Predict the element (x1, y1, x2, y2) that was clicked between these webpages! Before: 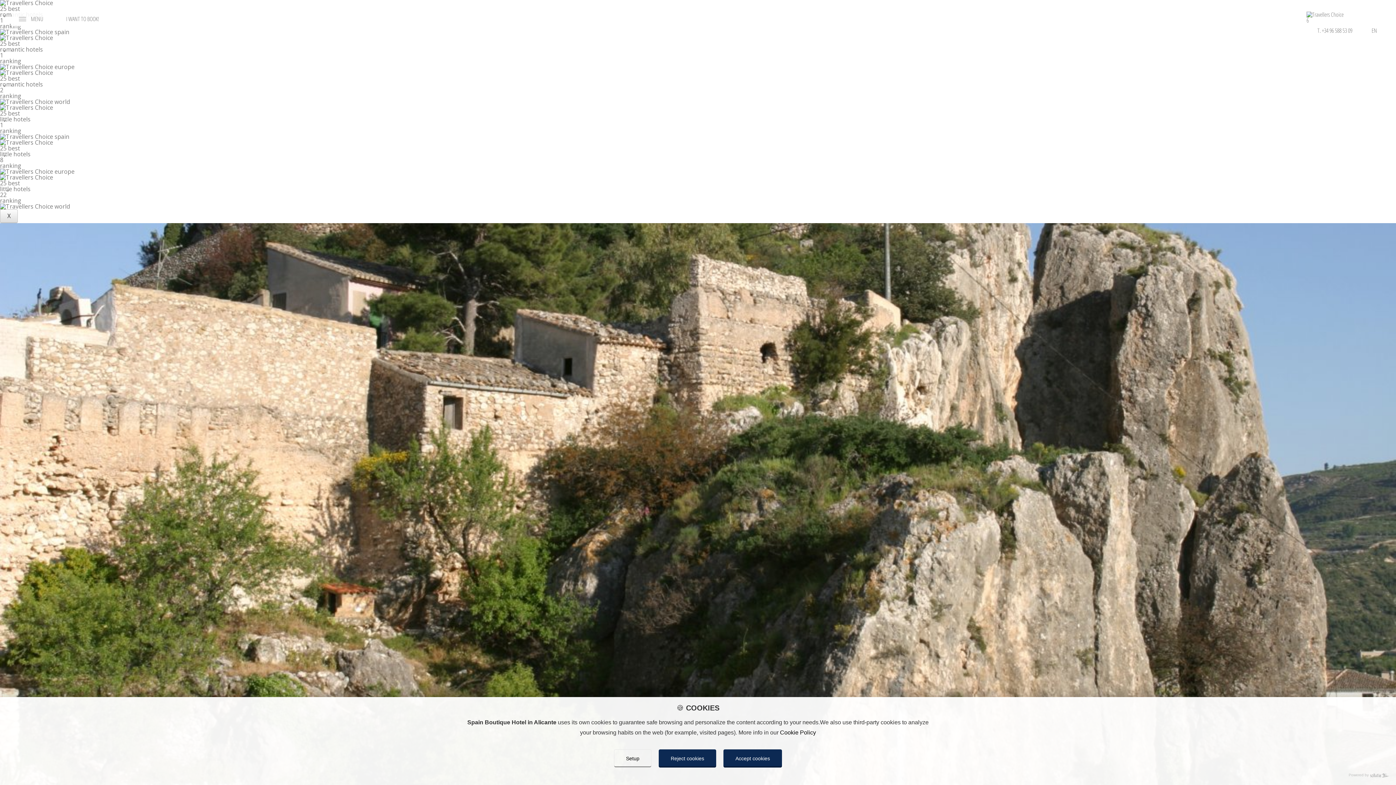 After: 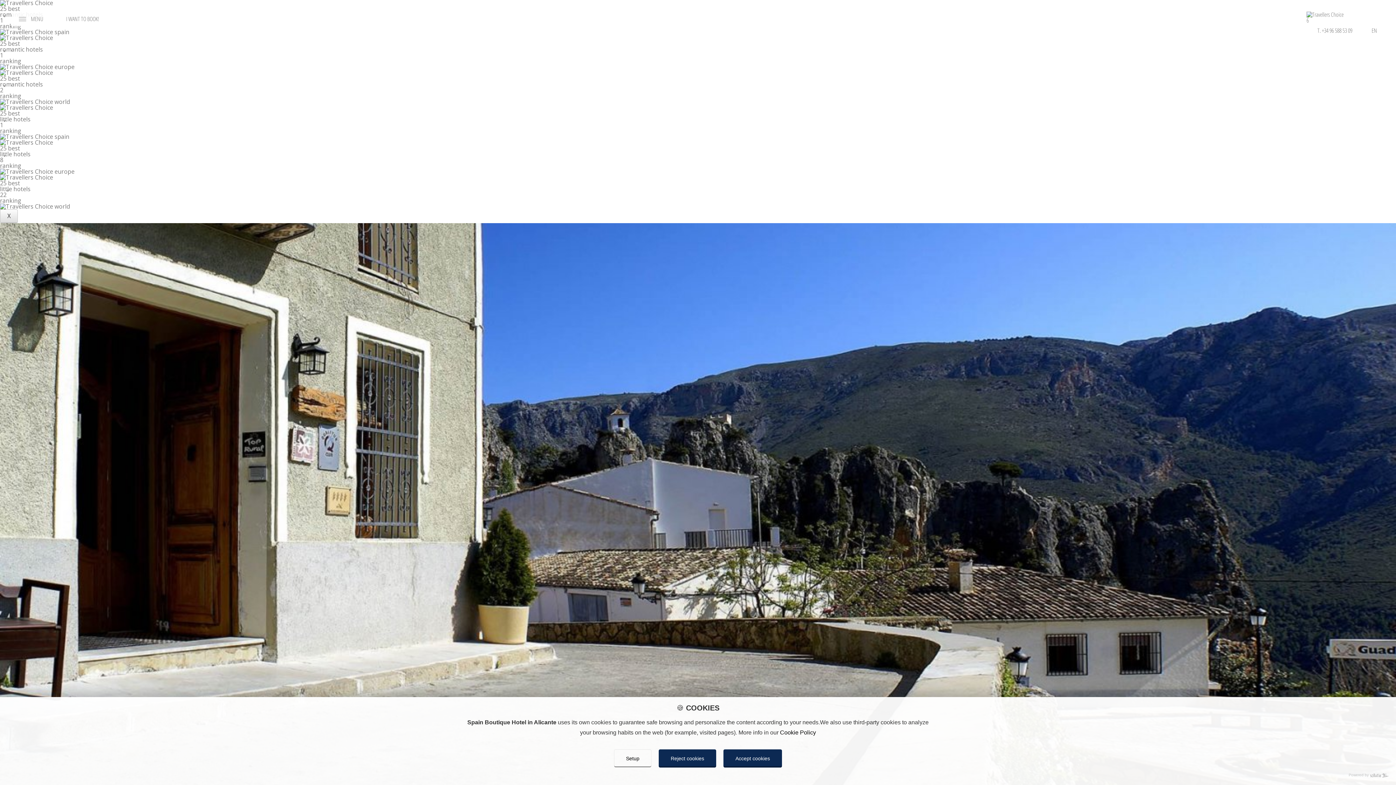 Action: bbox: (780, 729, 816, 736) label: Cookie Policy